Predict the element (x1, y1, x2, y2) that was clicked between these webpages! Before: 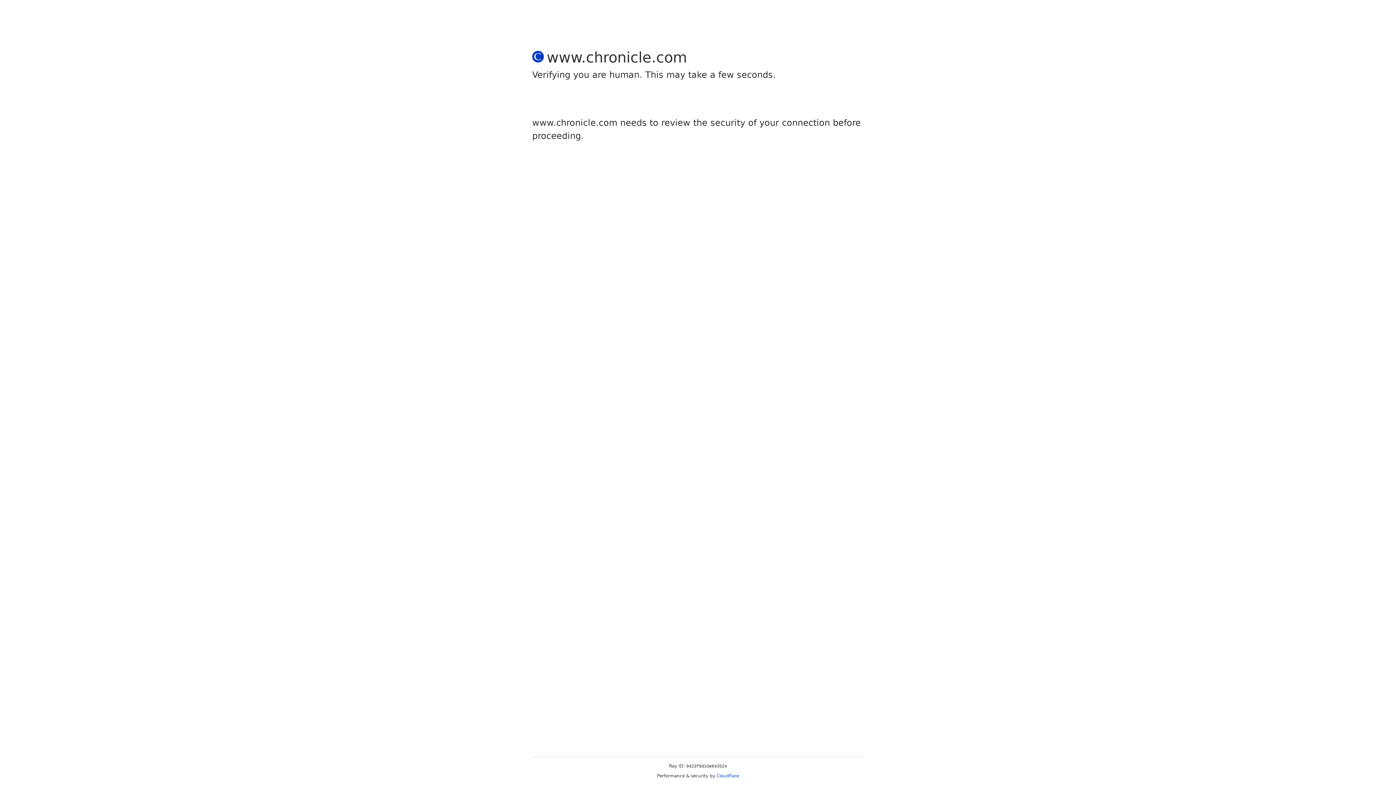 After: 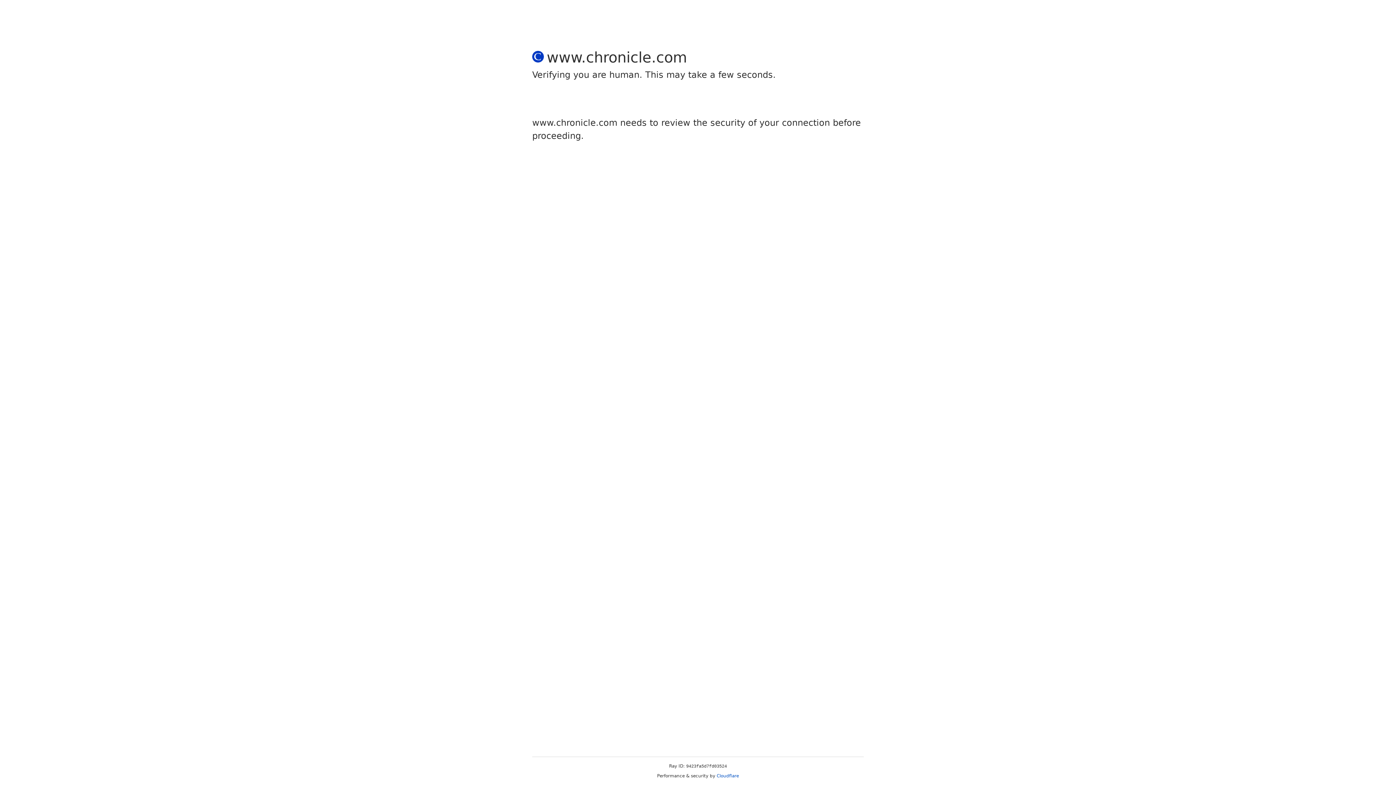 Action: bbox: (716, 773, 739, 778) label: Cloudflare